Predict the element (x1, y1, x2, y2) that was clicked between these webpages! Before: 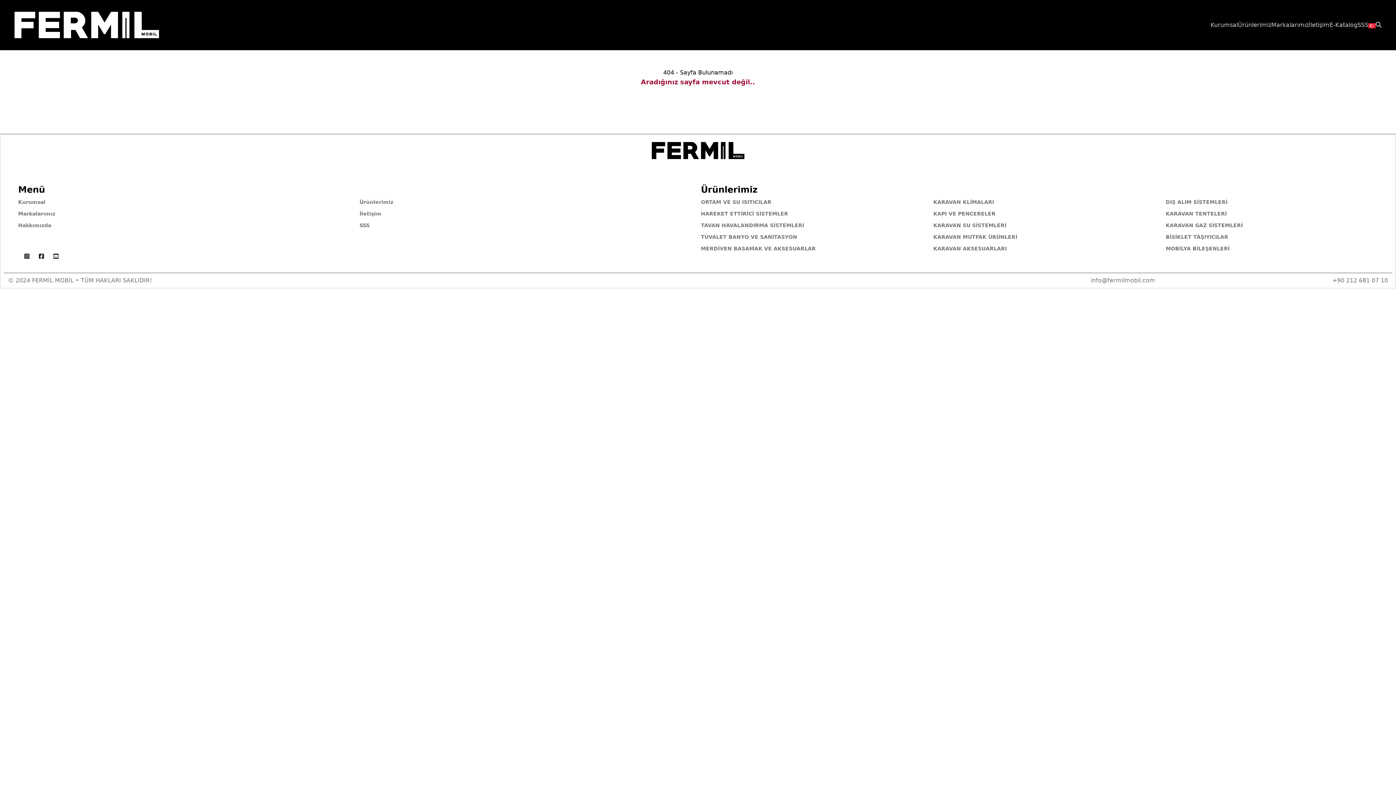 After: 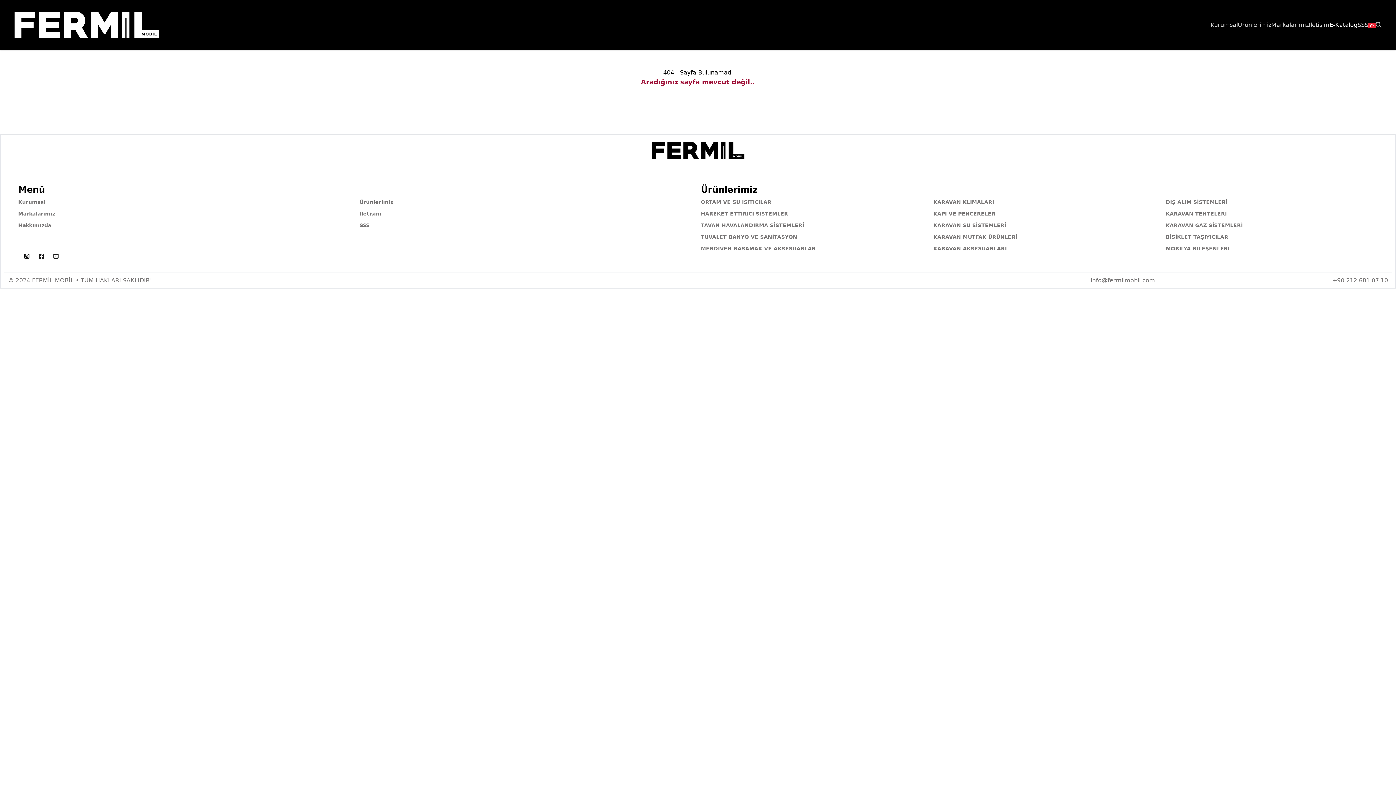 Action: label: E-Katalog bbox: (1329, 20, 1357, 29)